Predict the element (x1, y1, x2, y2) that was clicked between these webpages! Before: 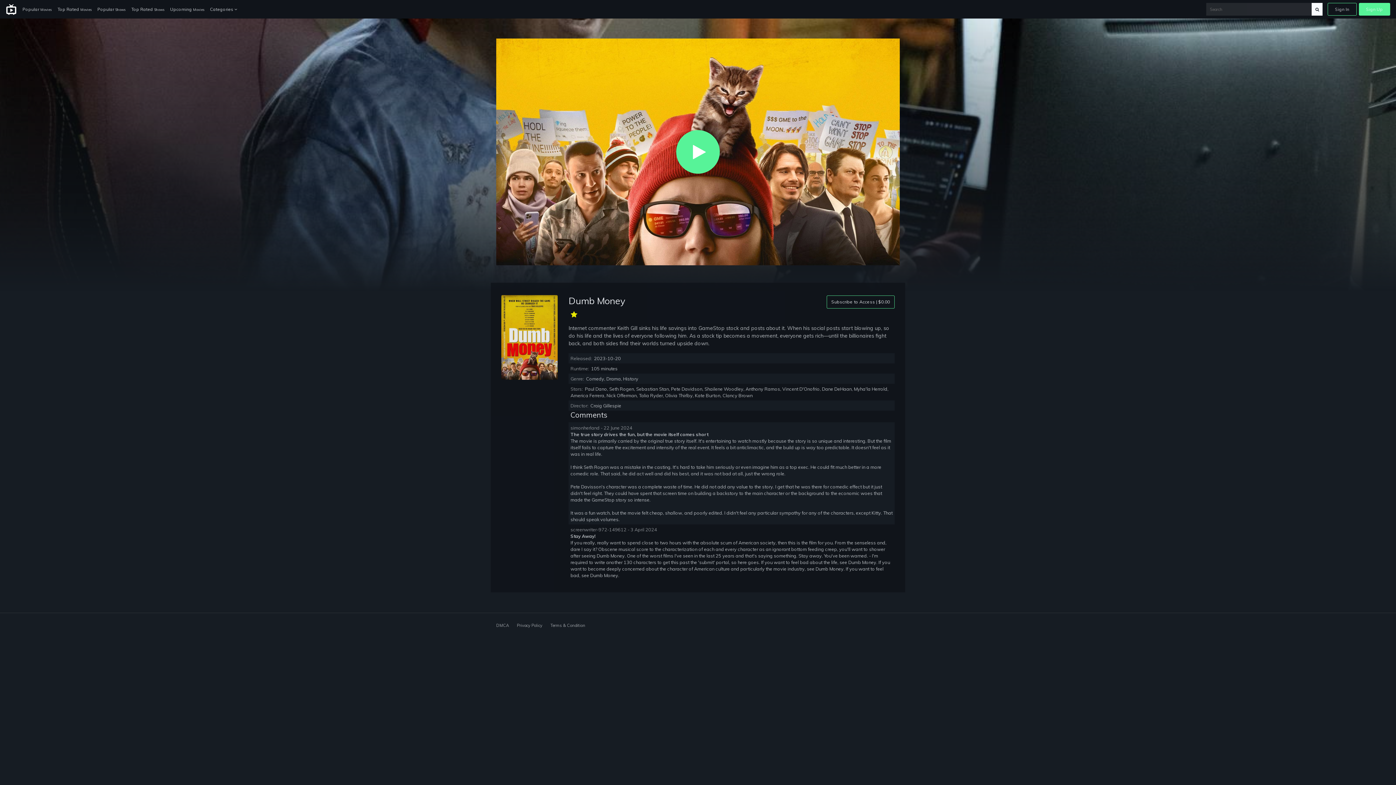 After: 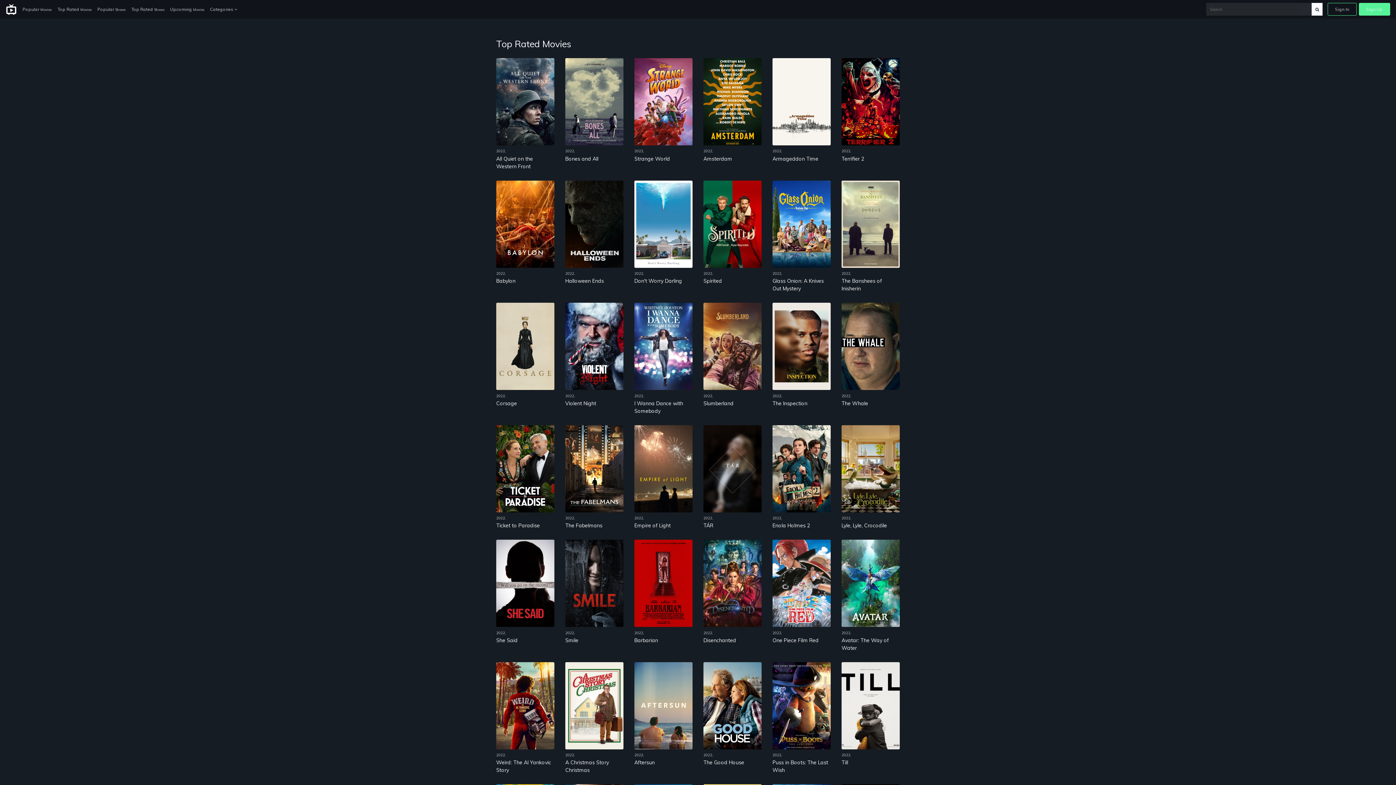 Action: bbox: (54, 3, 94, 15) label: Top Rated Movies